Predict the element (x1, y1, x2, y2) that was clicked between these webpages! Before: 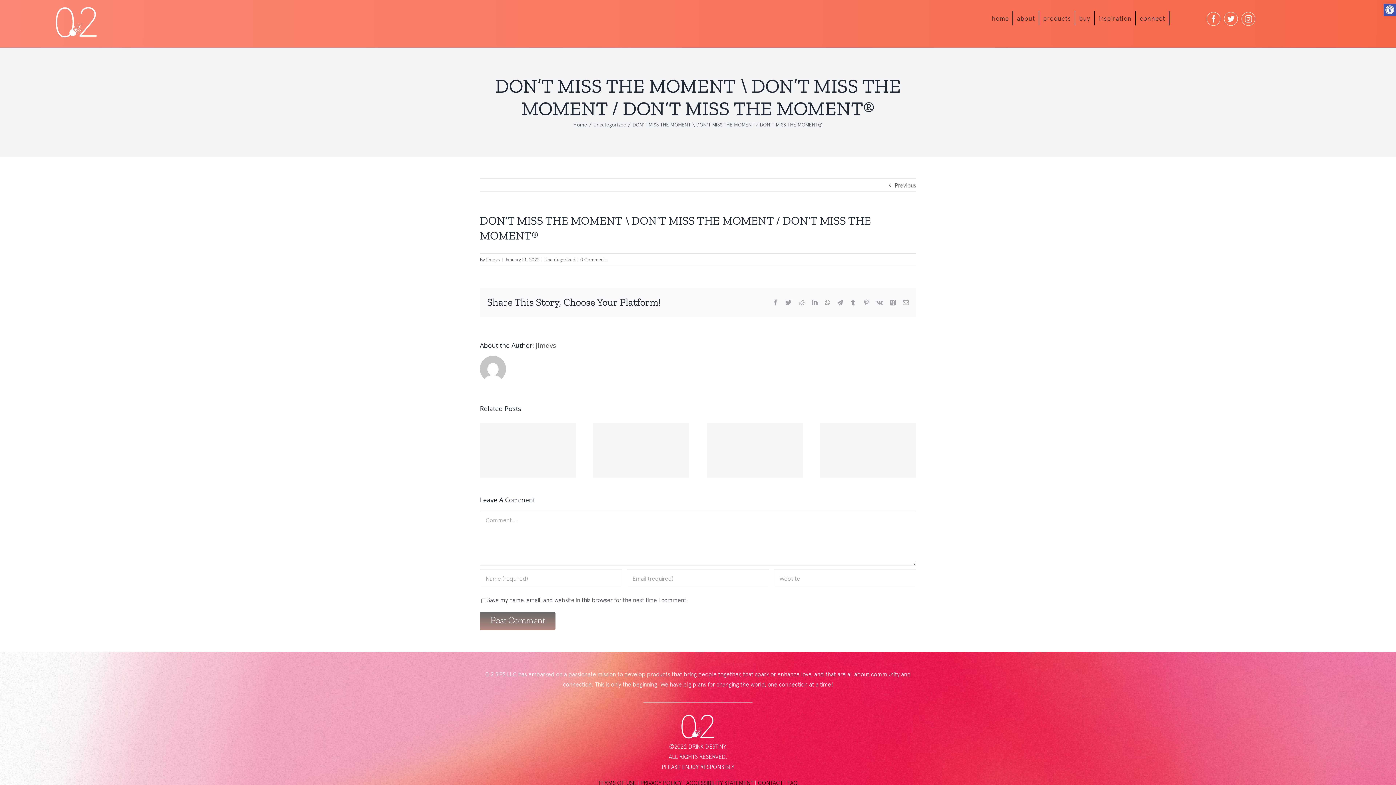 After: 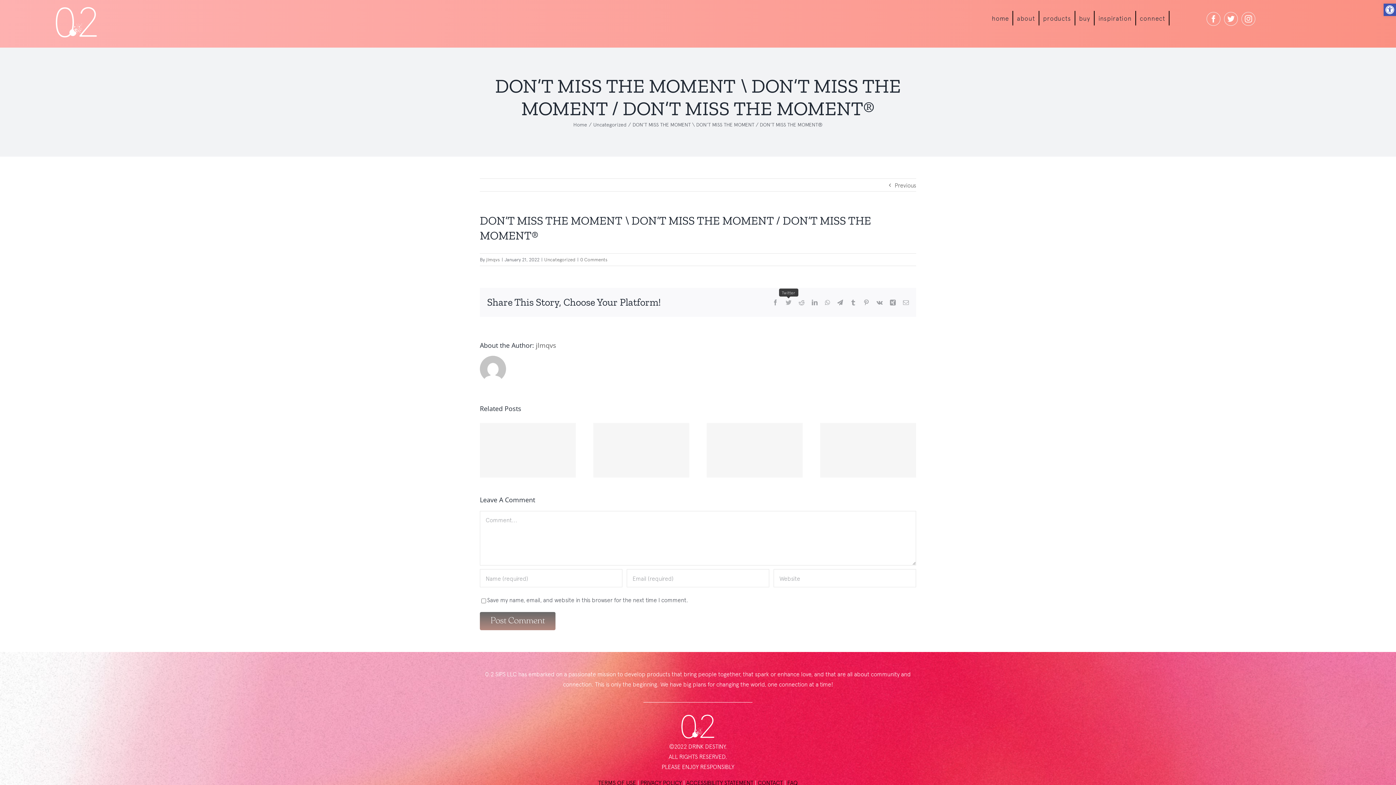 Action: label: Twitter bbox: (785, 299, 791, 305)